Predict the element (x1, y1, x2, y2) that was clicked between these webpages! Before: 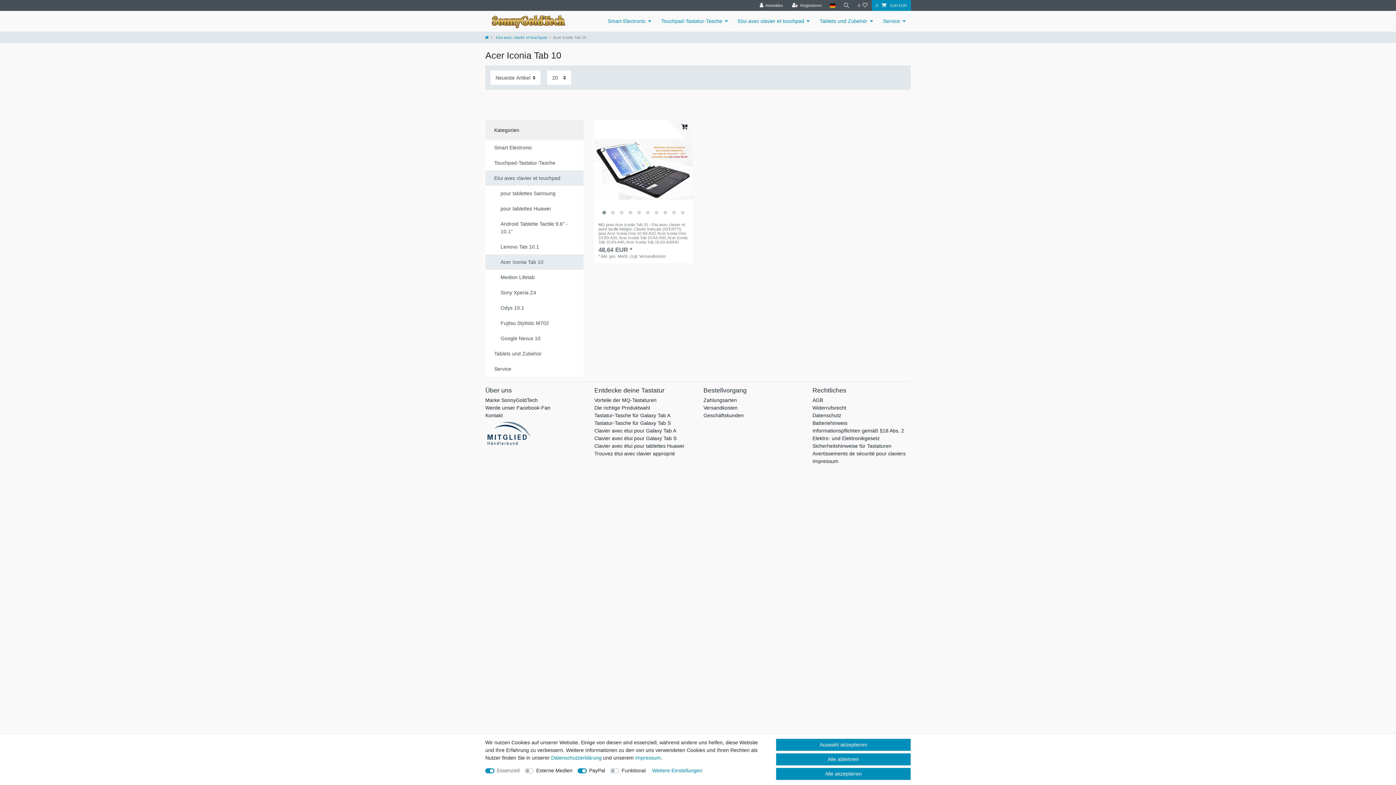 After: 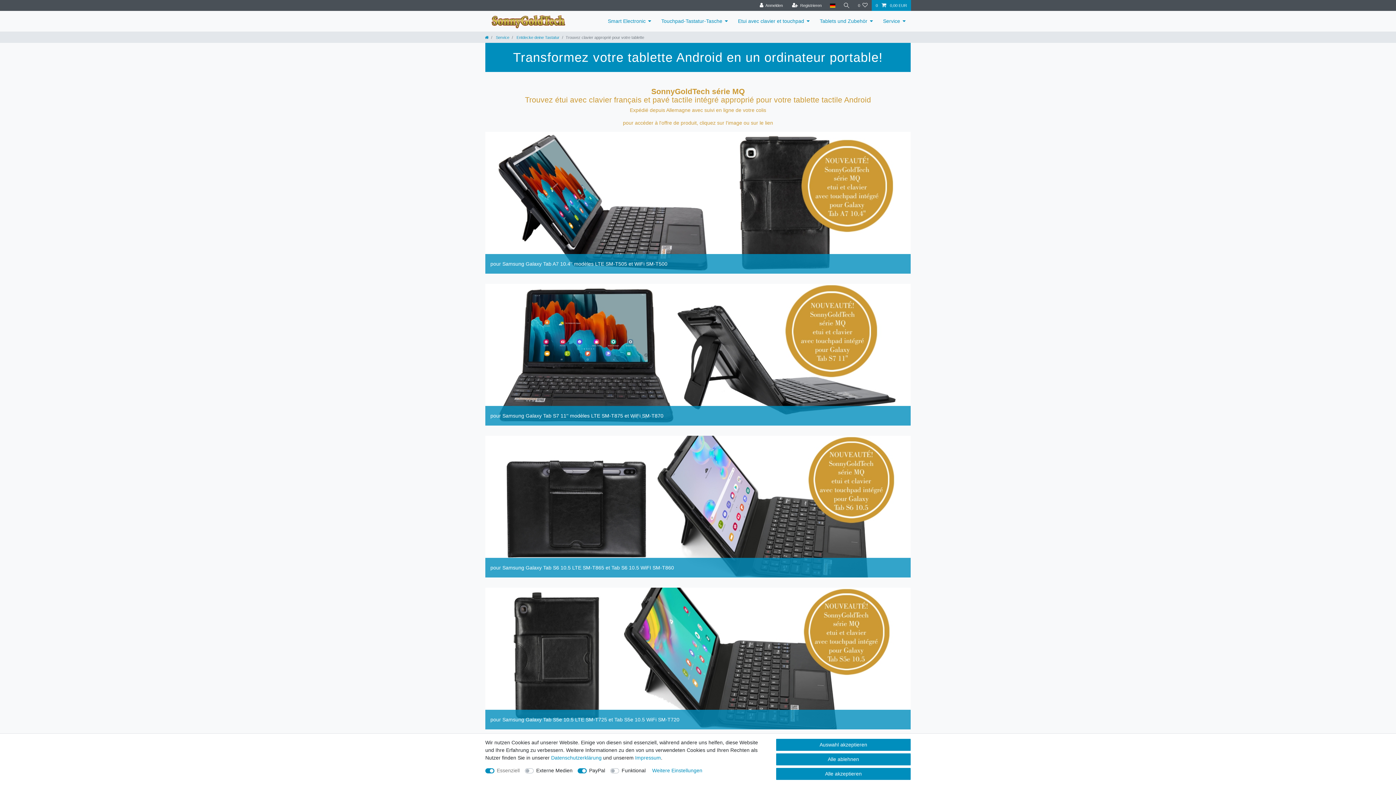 Action: bbox: (594, 450, 675, 457) label: Trouvez étui avec clavier approprié